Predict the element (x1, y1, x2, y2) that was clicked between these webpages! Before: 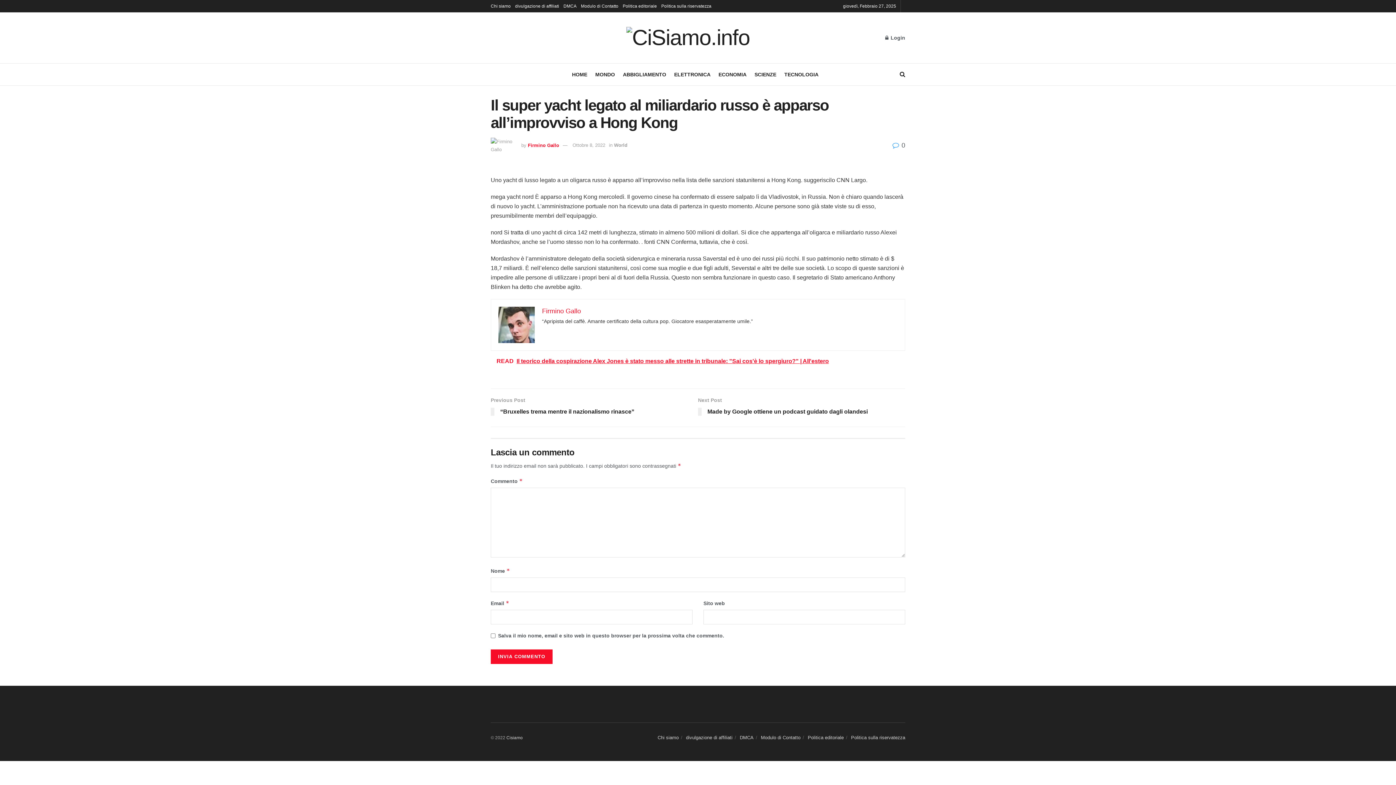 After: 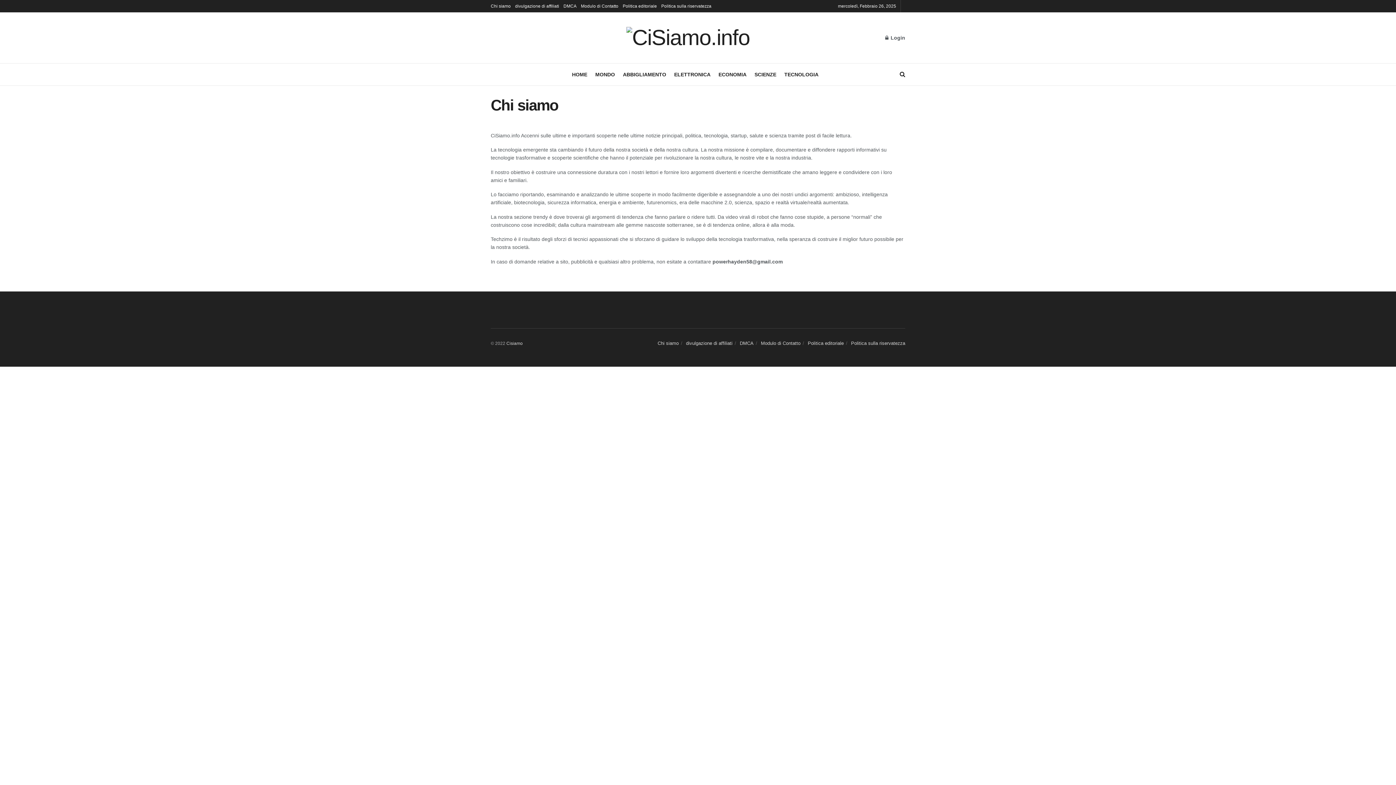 Action: label: Chi siamo bbox: (490, 0, 510, 12)